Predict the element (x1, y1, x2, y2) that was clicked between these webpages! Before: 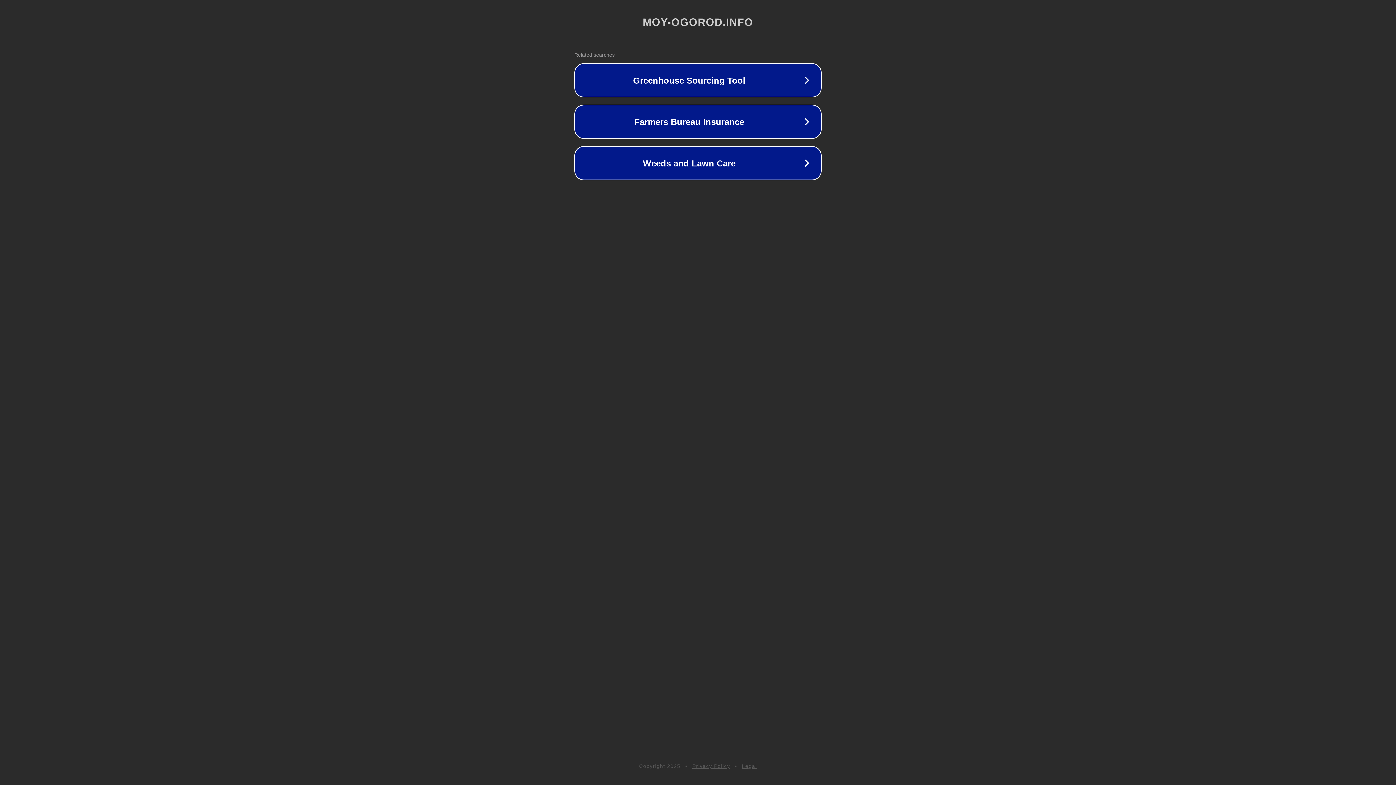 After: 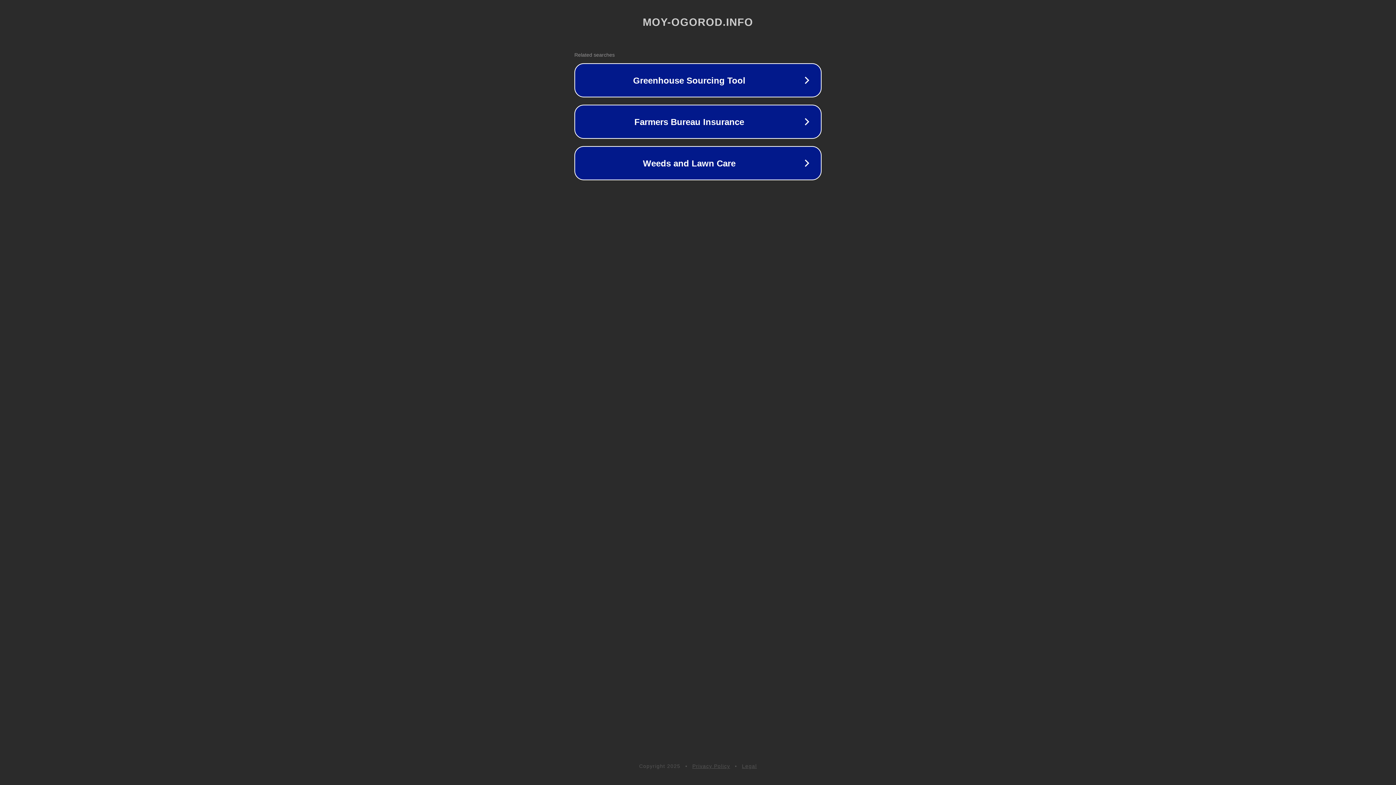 Action: bbox: (692, 763, 730, 769) label: Privacy Policy